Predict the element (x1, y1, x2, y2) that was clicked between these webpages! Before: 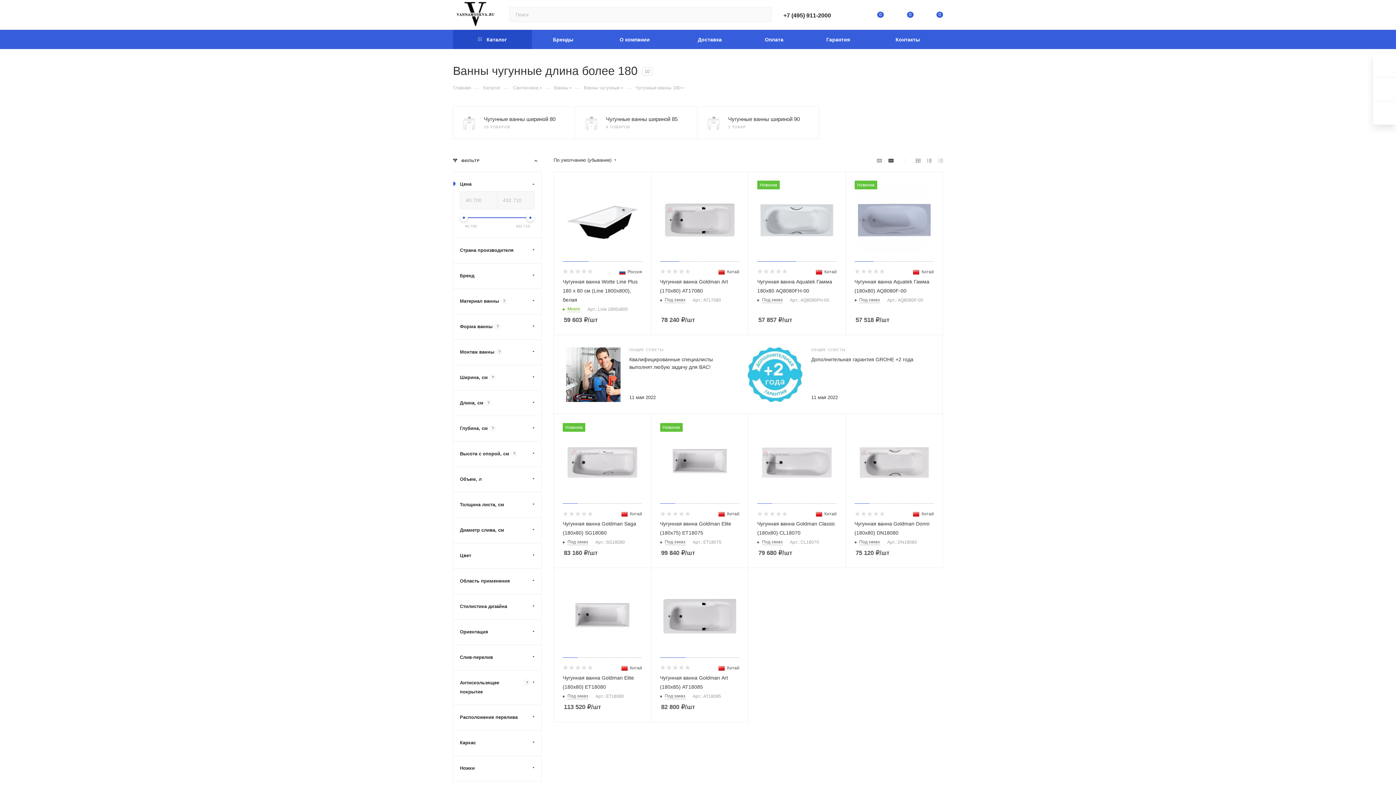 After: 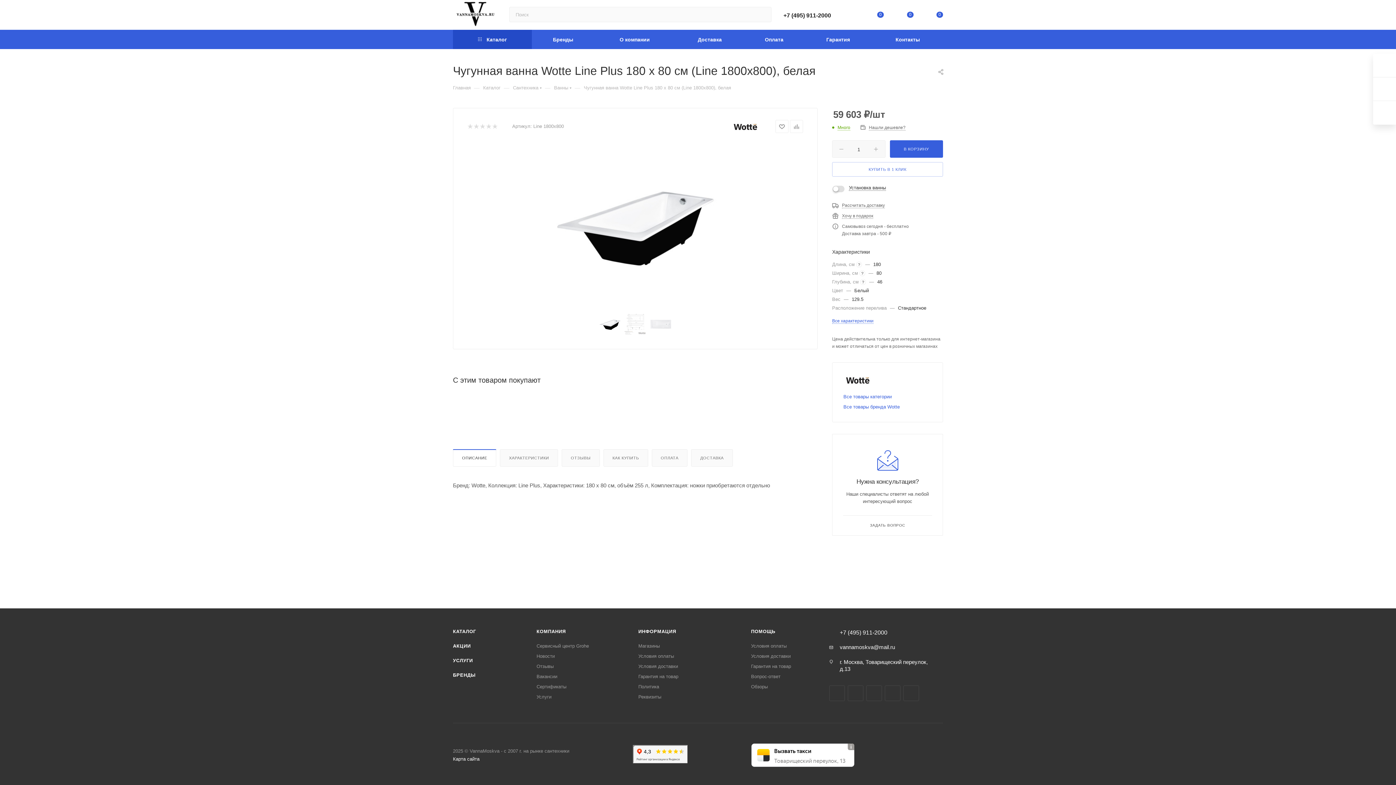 Action: label: Чугунная ванна Wotte Line Plus 180 x 80 см (Line 1800x800), белая bbox: (562, 278, 637, 302)